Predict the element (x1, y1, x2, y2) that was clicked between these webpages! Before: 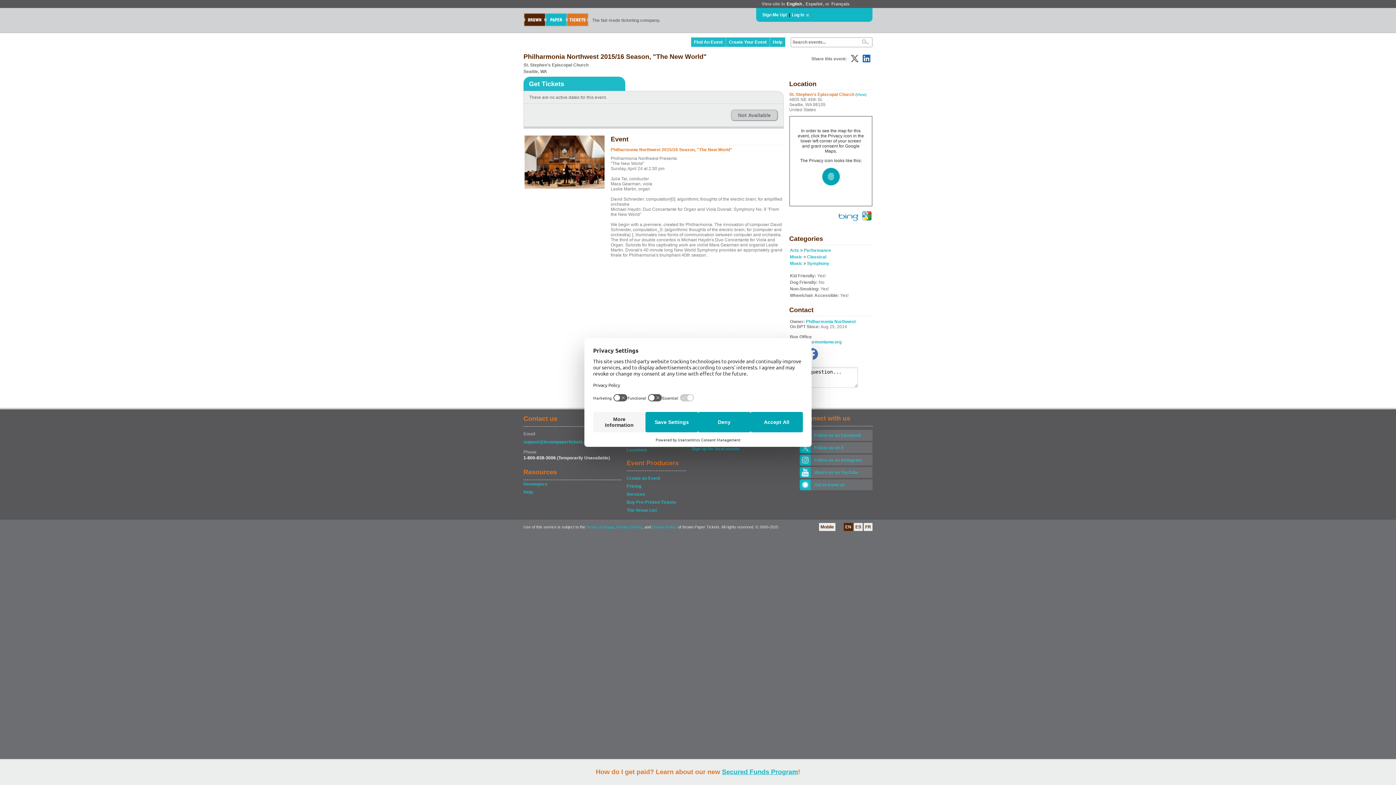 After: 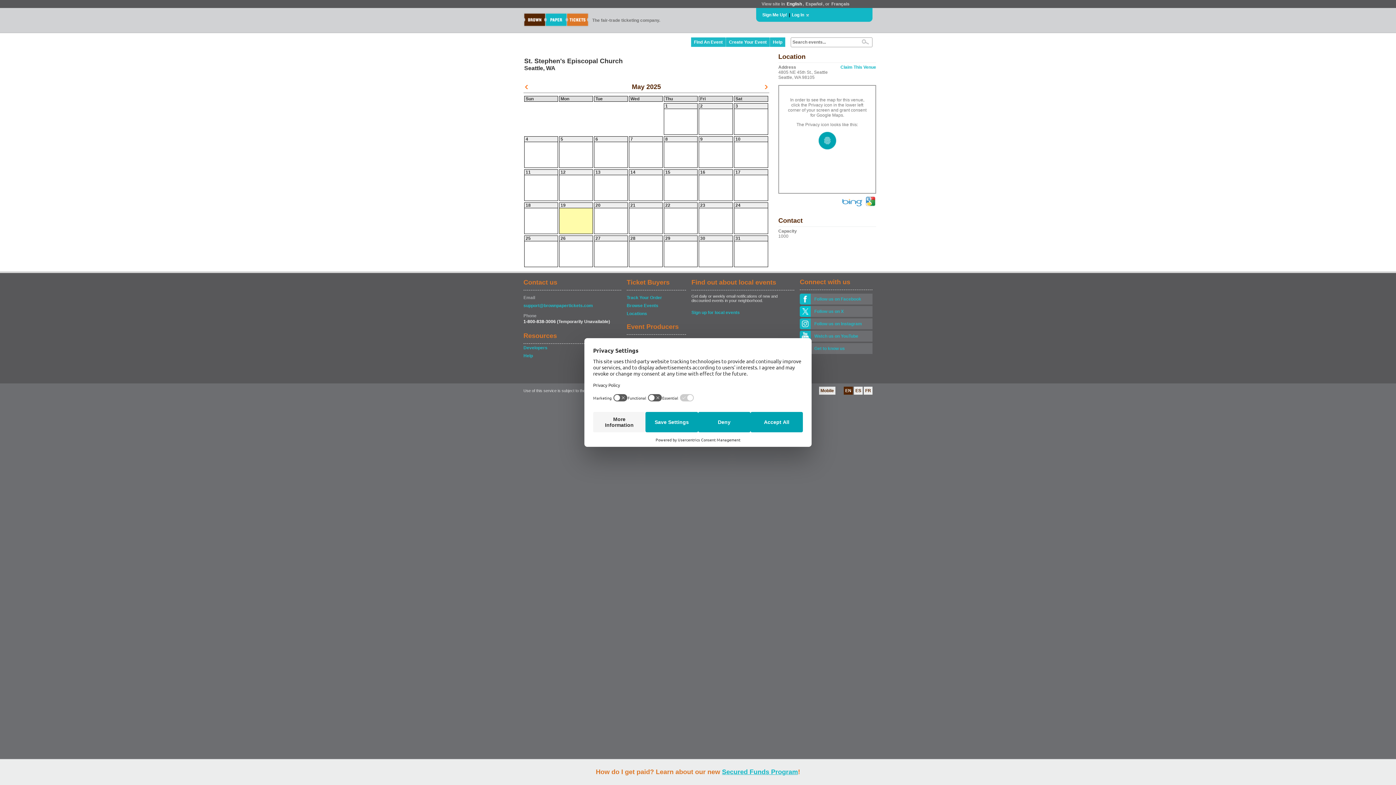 Action: bbox: (855, 92, 866, 96) label: (View)